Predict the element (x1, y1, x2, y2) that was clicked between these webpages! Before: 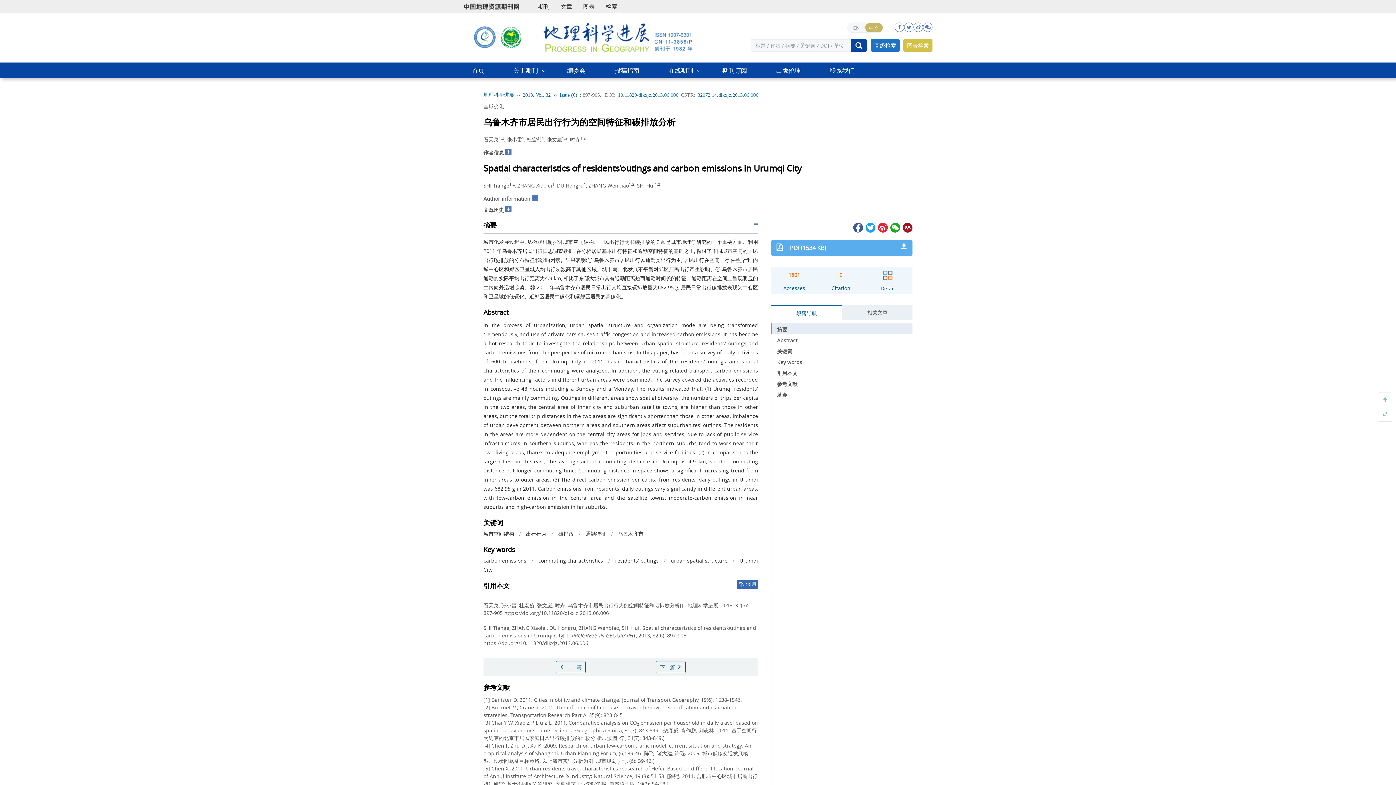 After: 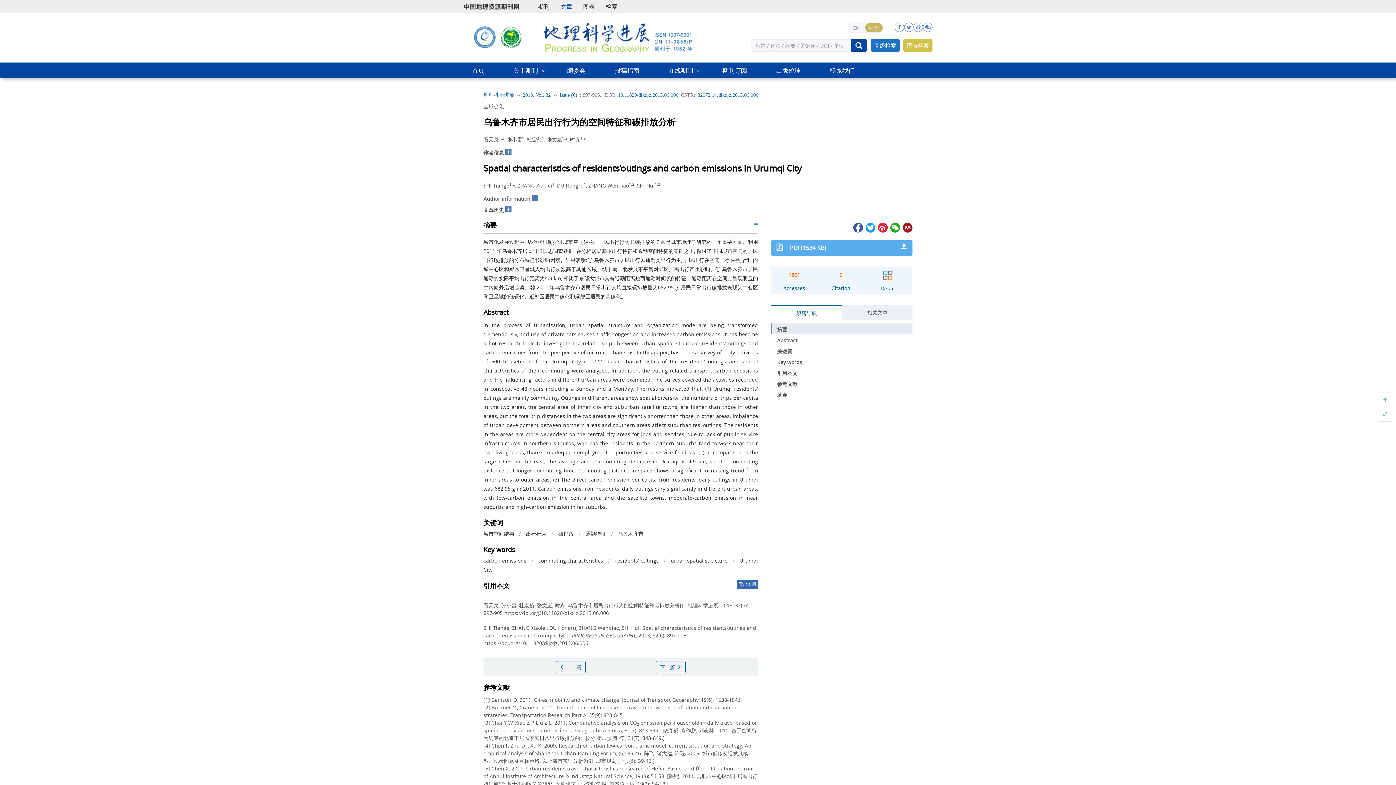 Action: label: 文章 bbox: (555, 0, 577, 13)